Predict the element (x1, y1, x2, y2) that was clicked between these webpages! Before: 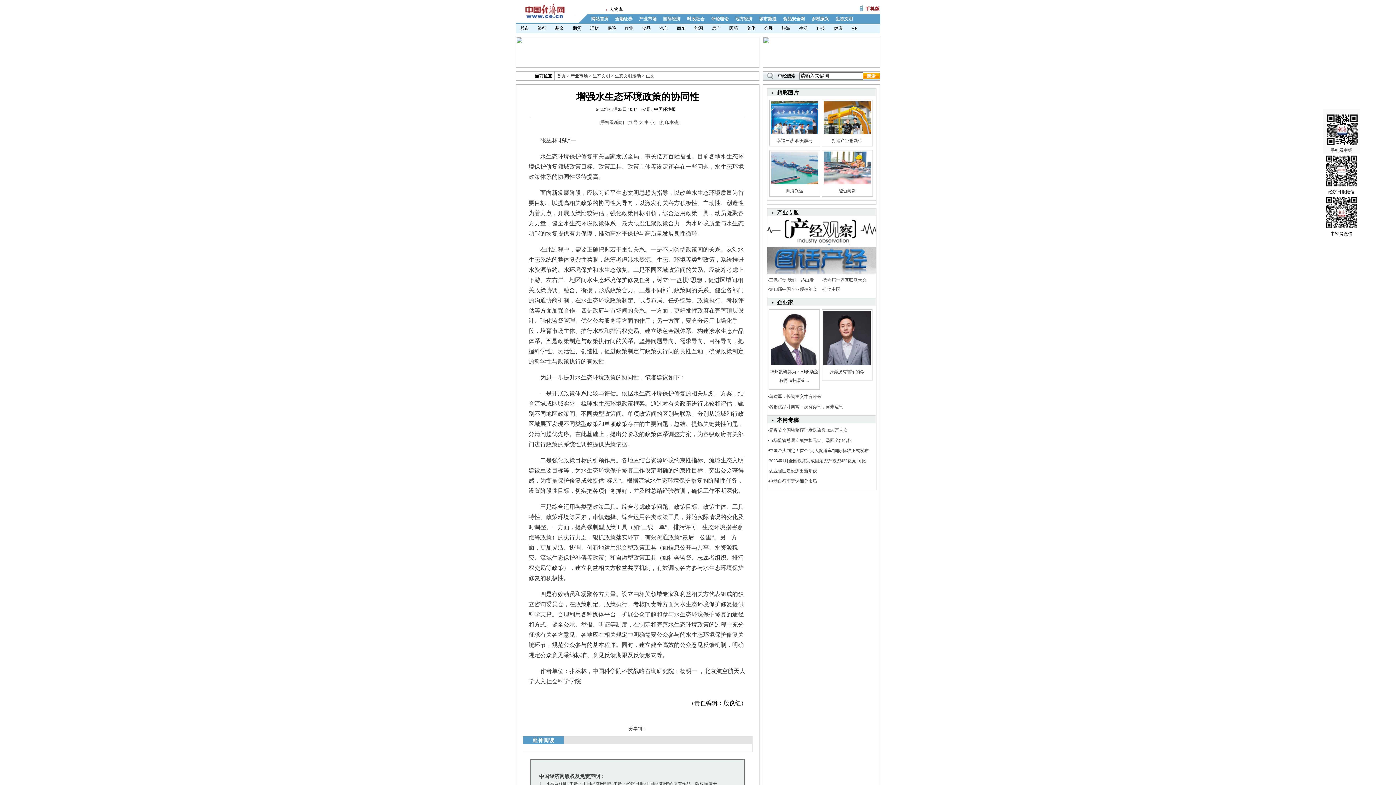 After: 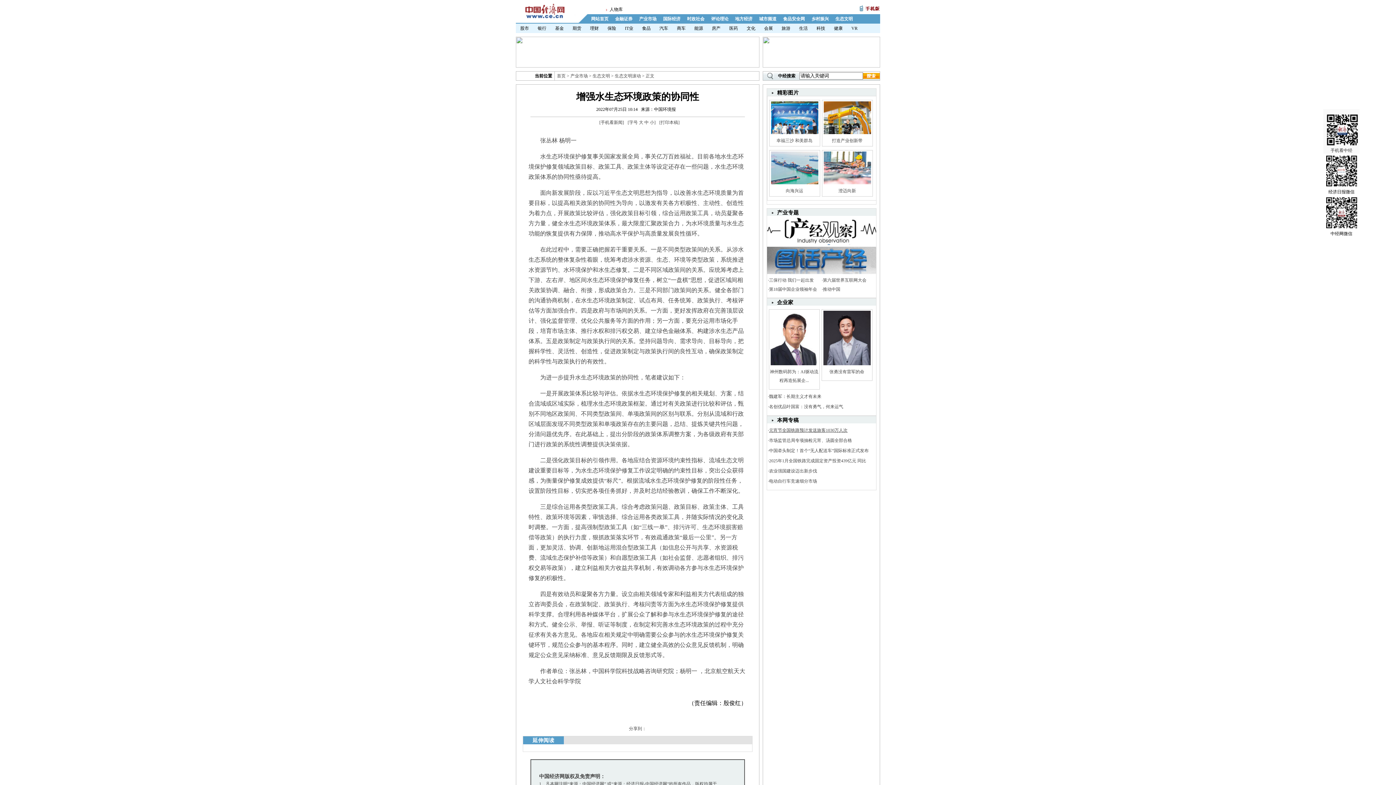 Action: label: 元宵节全国铁路预计发送旅客1030万人次 bbox: (769, 428, 847, 433)